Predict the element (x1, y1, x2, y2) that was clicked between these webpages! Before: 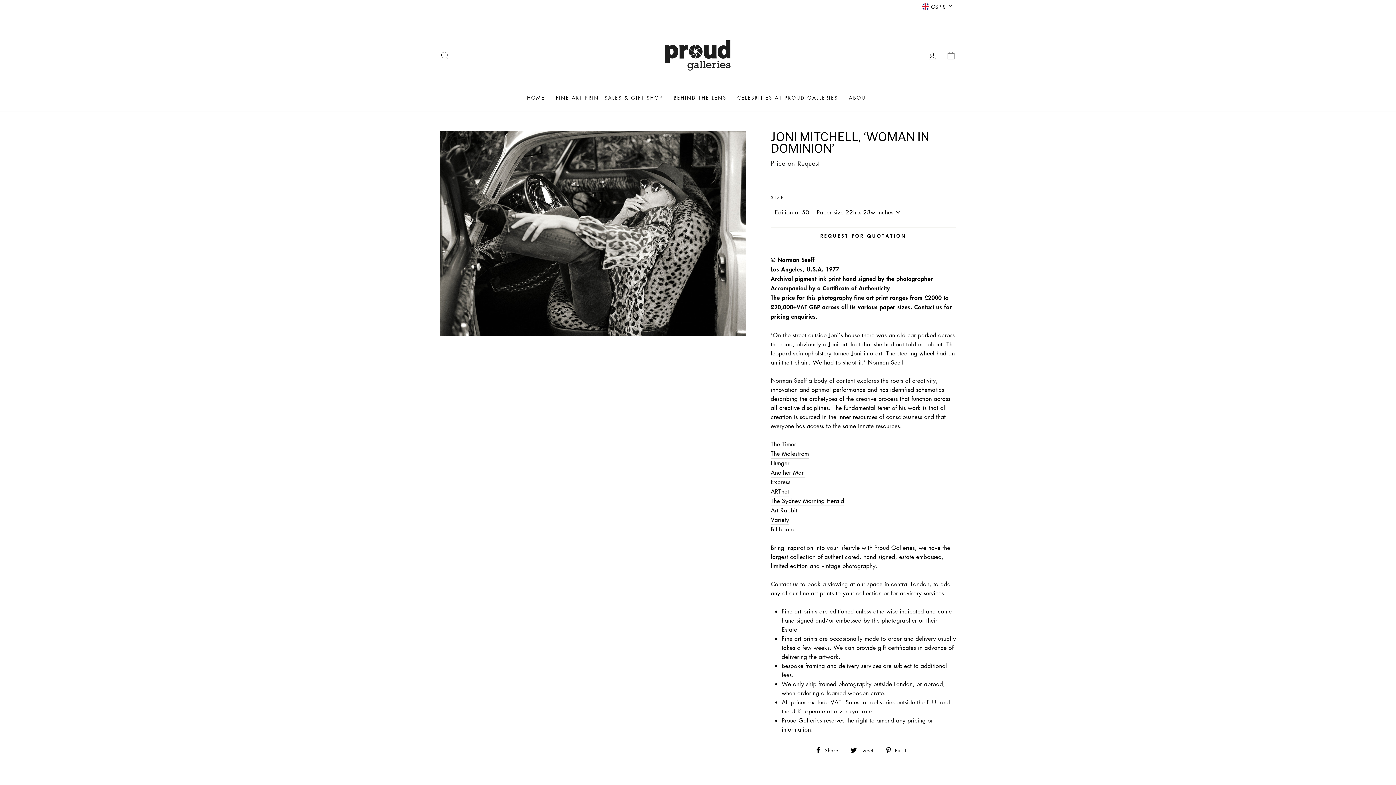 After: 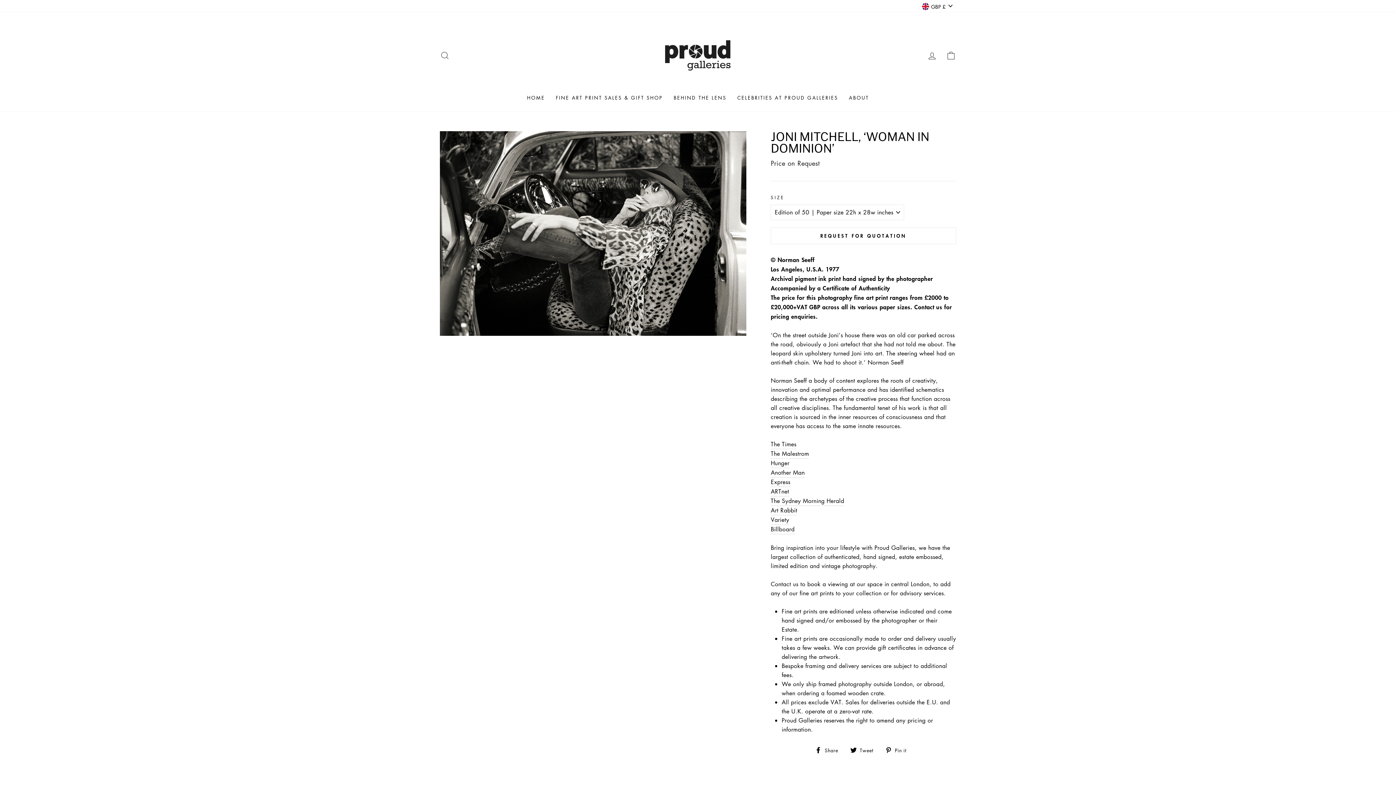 Action: label:  Share
Share on Facebook bbox: (815, 745, 843, 754)